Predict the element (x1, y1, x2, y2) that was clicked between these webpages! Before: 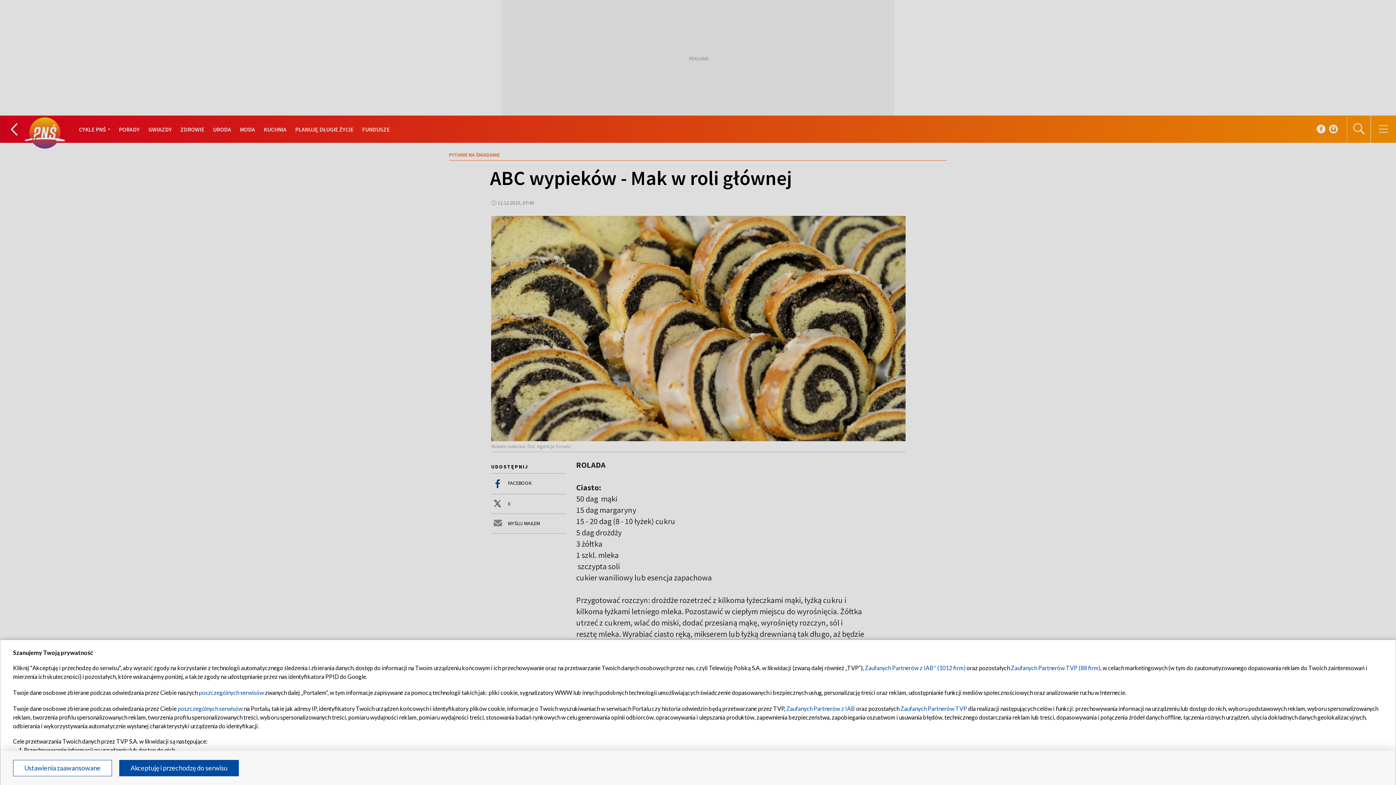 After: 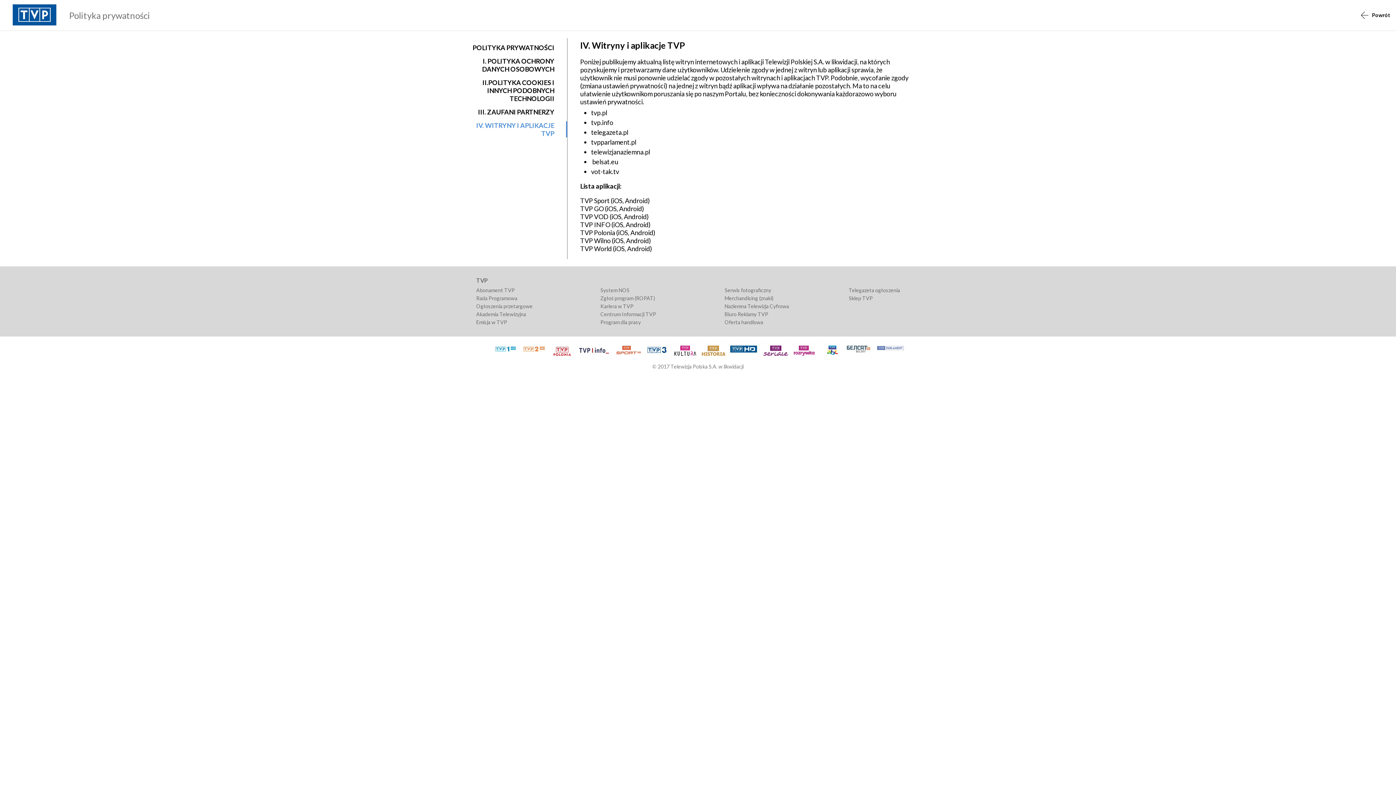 Action: label: poszczególnych serwisów bbox: (177, 705, 242, 712)